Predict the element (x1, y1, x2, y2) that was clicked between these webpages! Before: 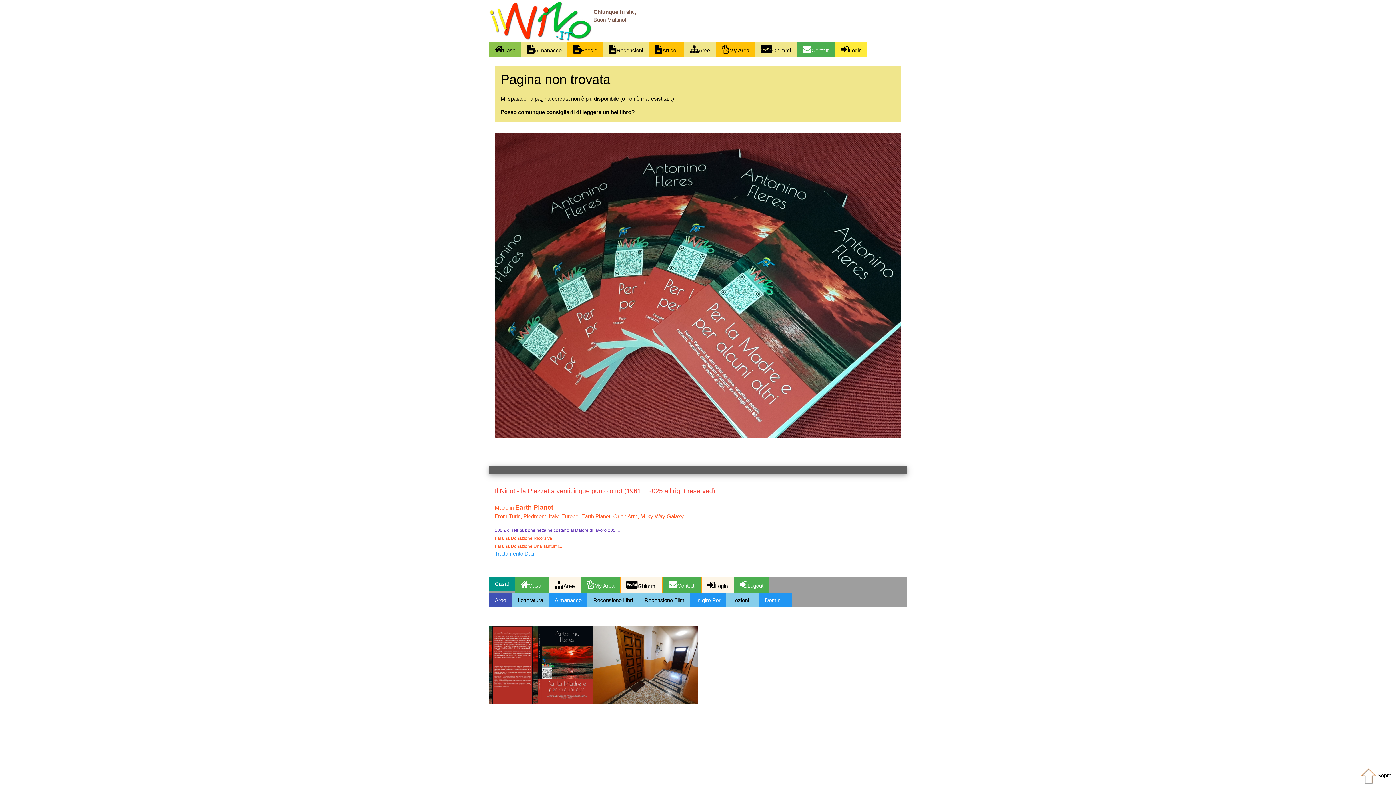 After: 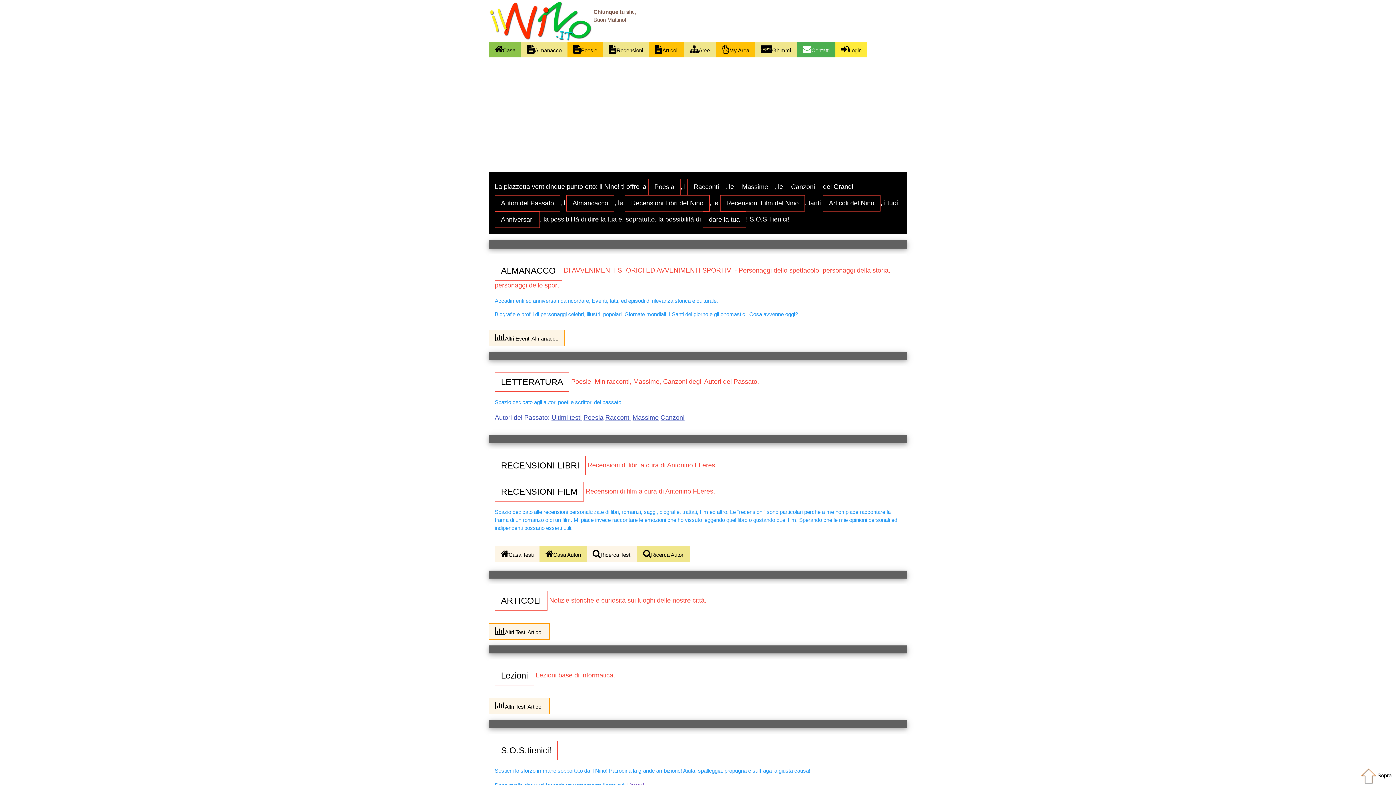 Action: label: Casa bbox: (489, 41, 521, 57)